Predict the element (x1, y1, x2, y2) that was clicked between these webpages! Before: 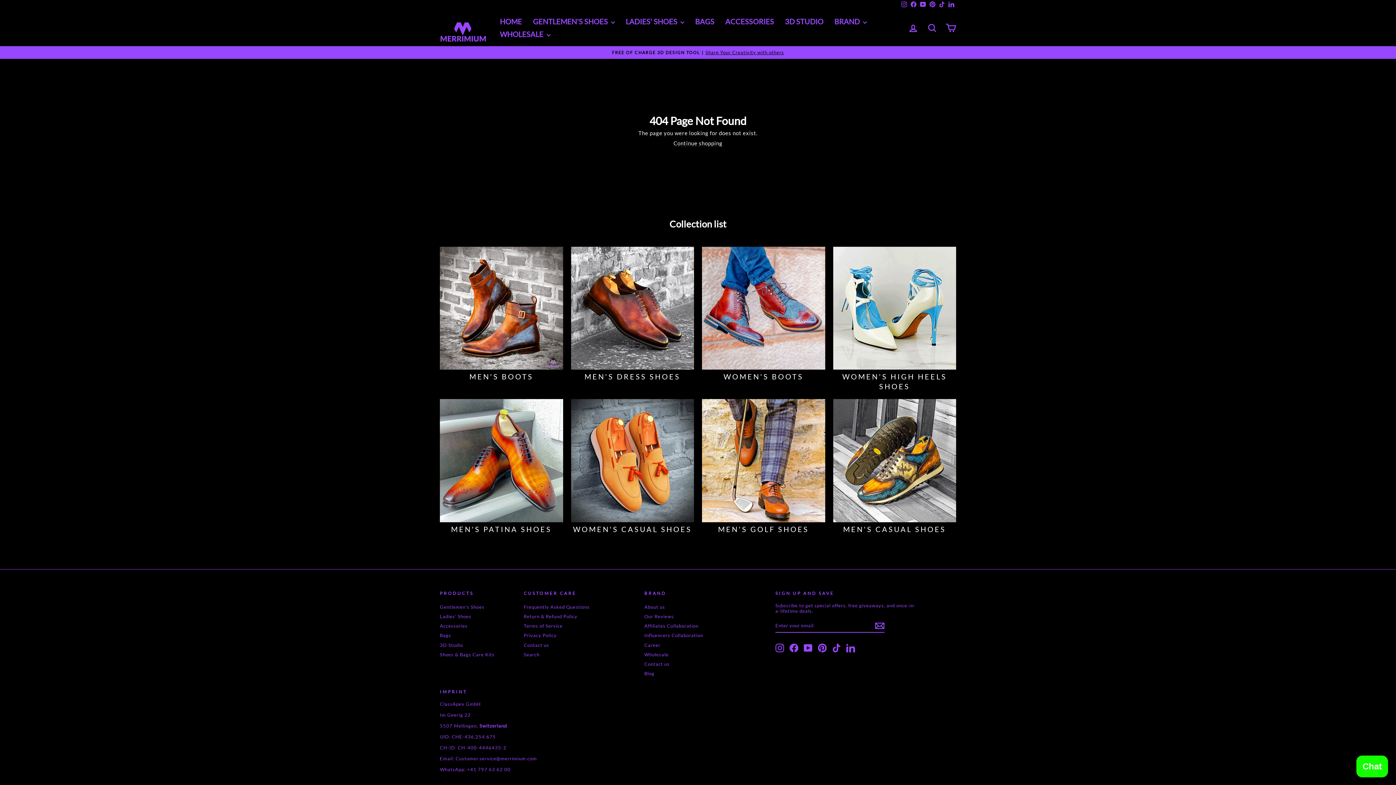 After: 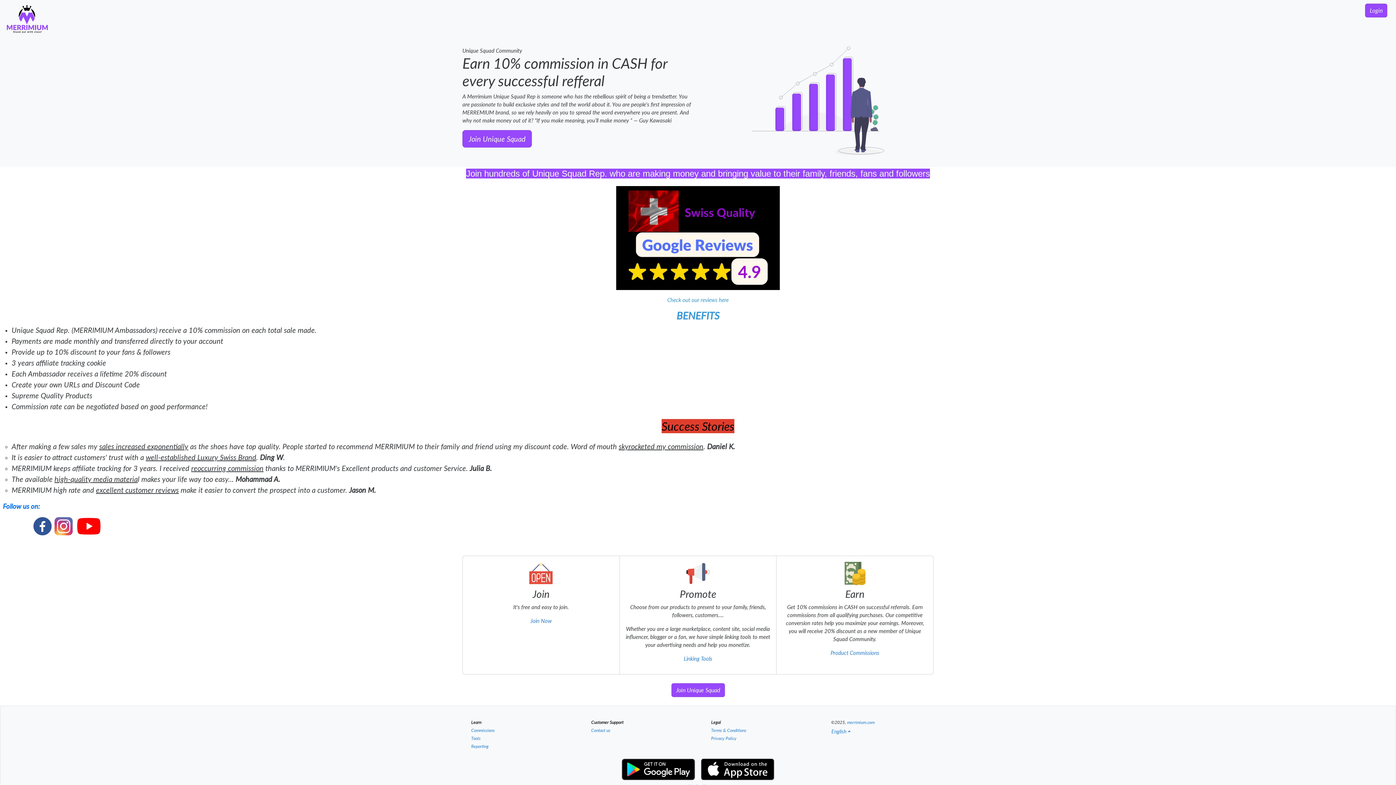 Action: bbox: (644, 622, 698, 630) label: Affiliates Collaboration